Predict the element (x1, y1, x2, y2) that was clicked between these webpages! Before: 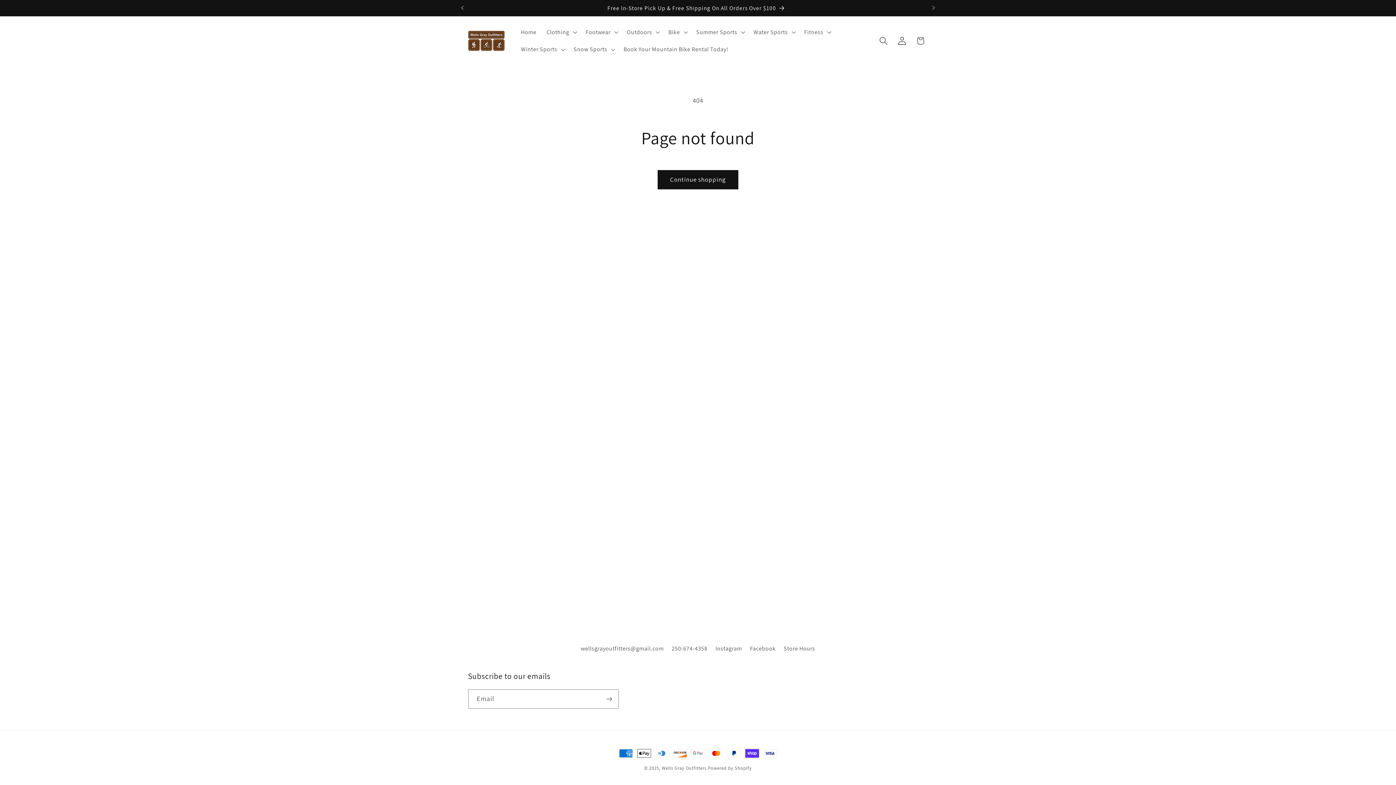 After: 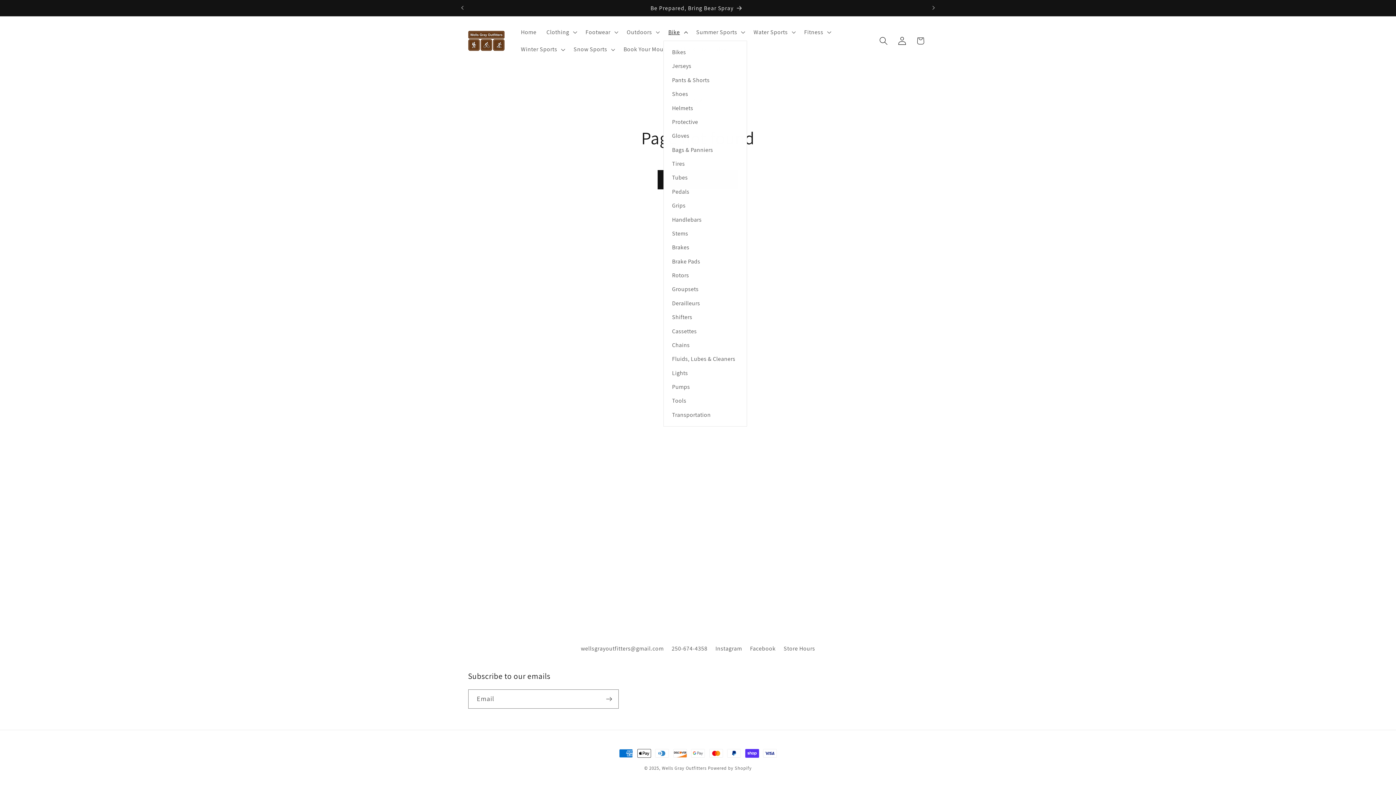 Action: bbox: (663, 23, 691, 40) label: Bike